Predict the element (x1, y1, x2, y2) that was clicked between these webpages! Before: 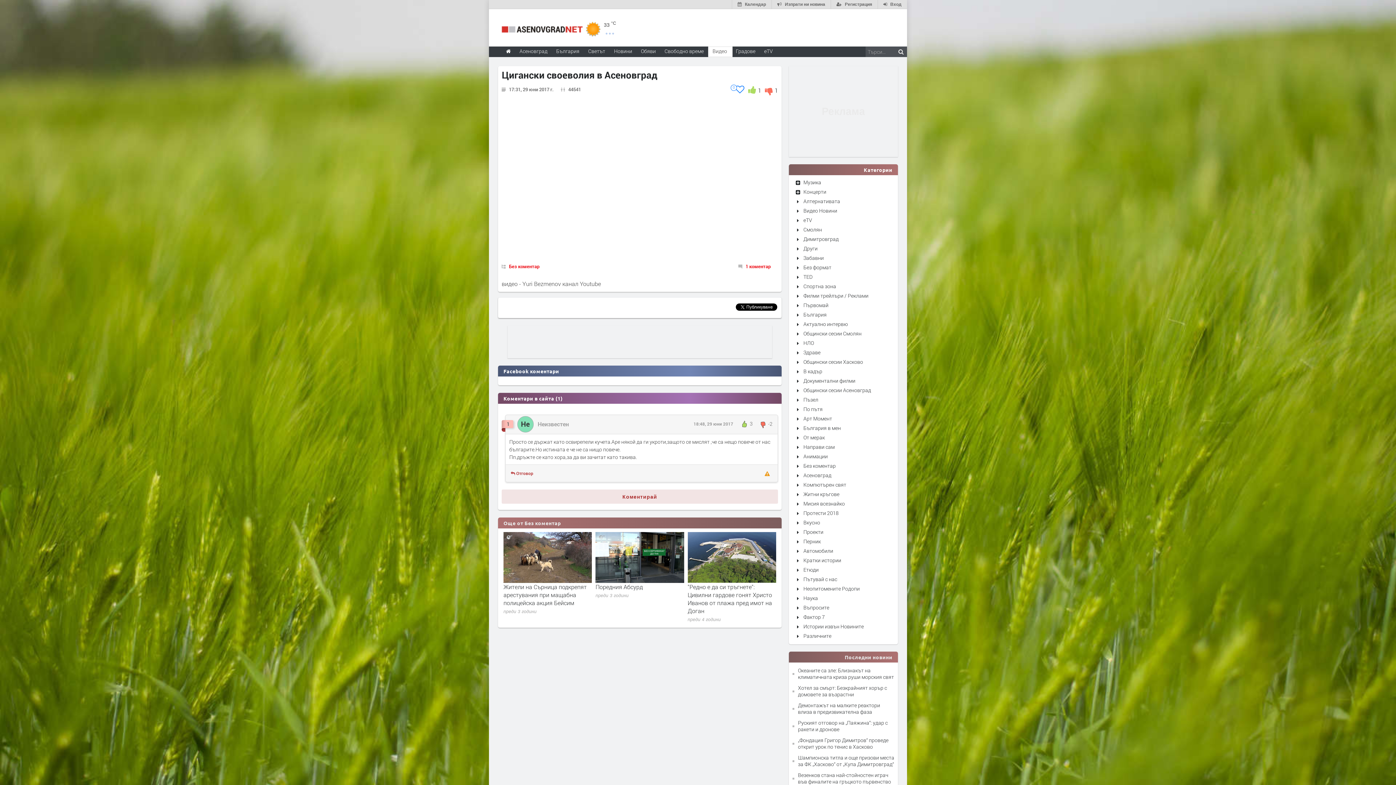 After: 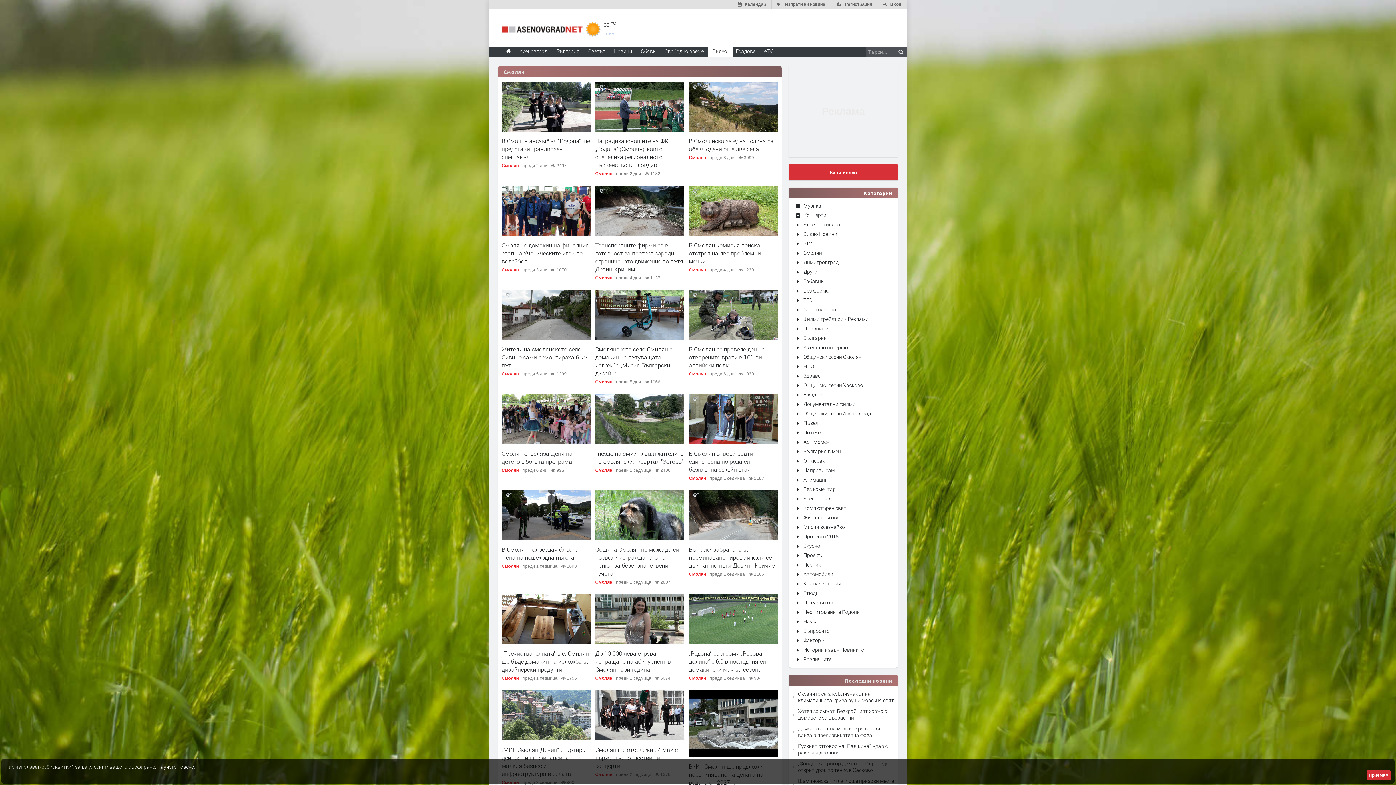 Action: label: Смолян bbox: (803, 226, 822, 233)